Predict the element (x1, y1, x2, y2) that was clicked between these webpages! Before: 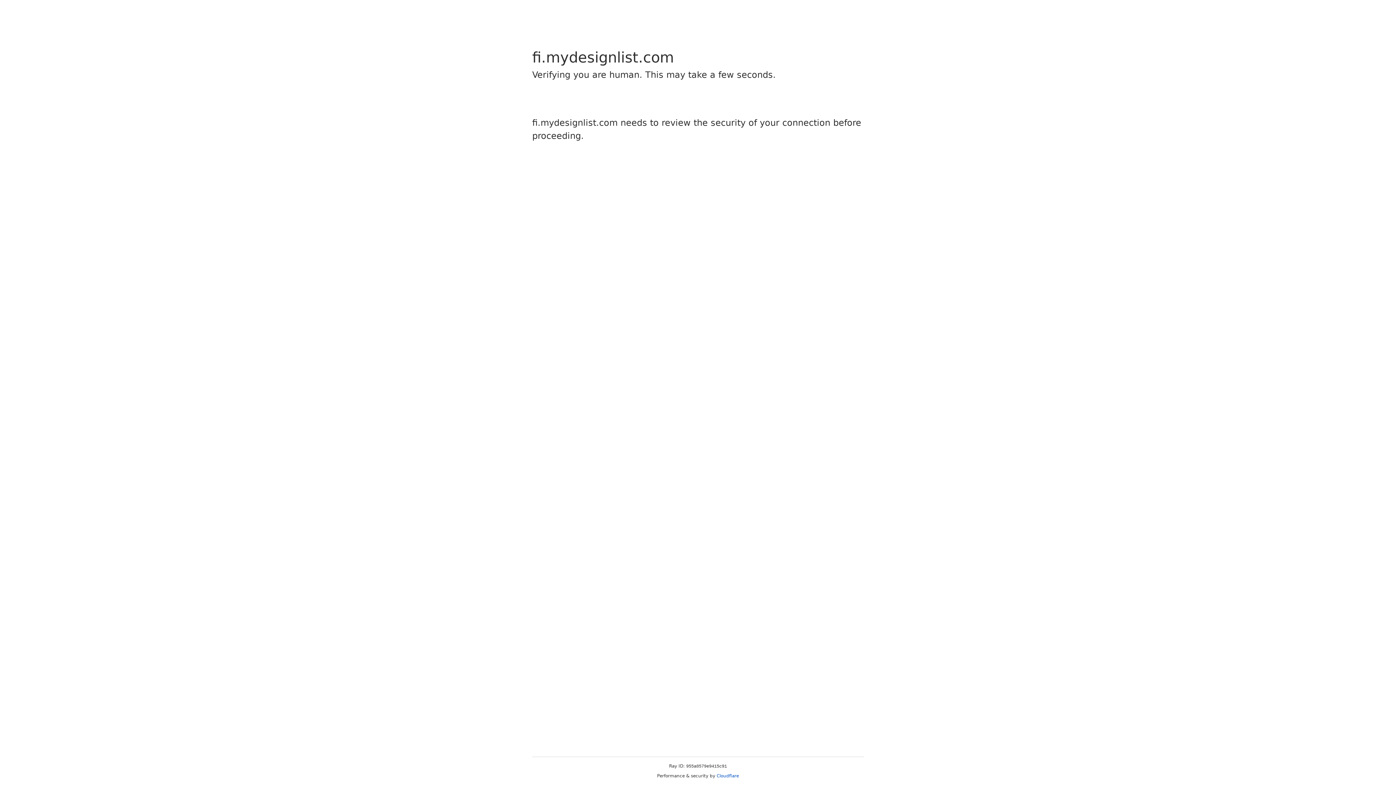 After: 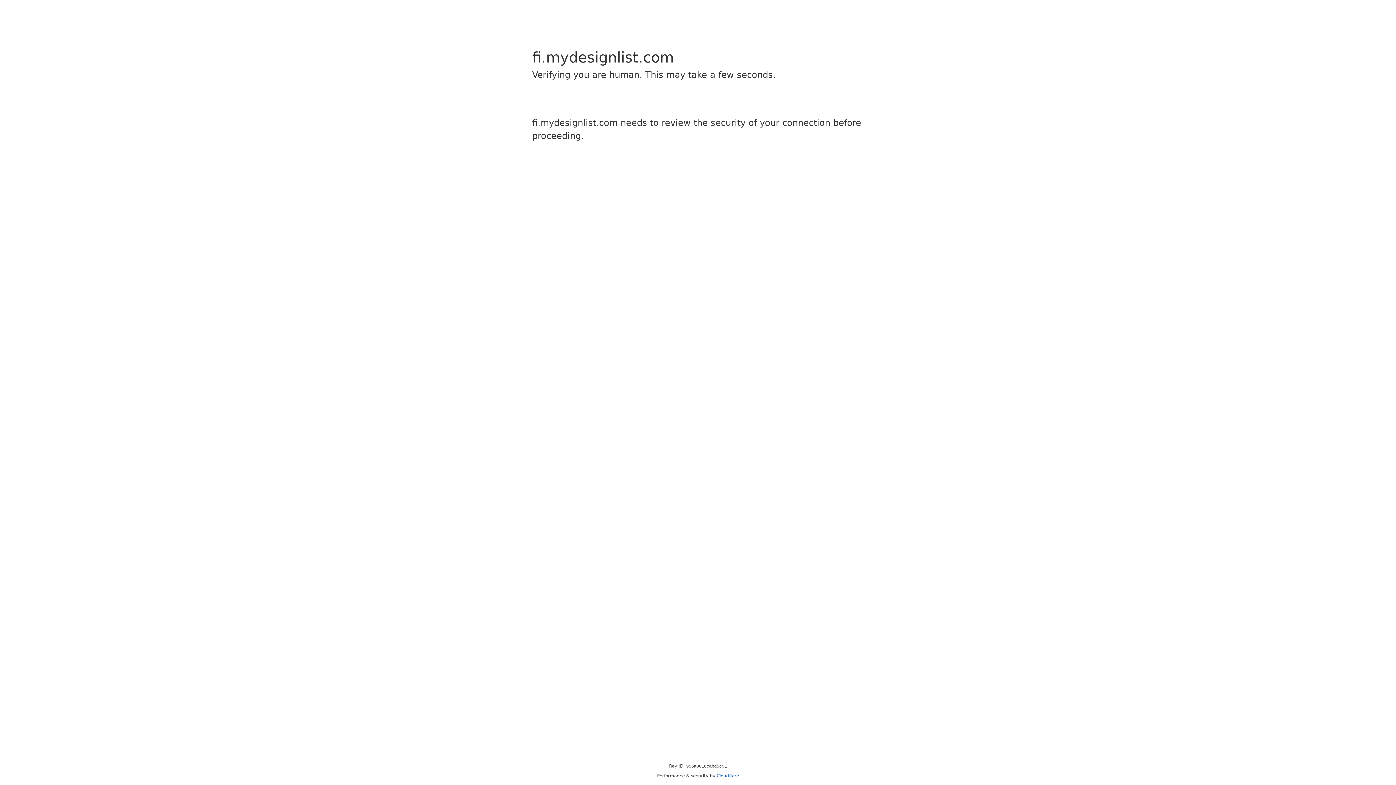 Action: bbox: (716, 773, 739, 778) label: Cloudflare